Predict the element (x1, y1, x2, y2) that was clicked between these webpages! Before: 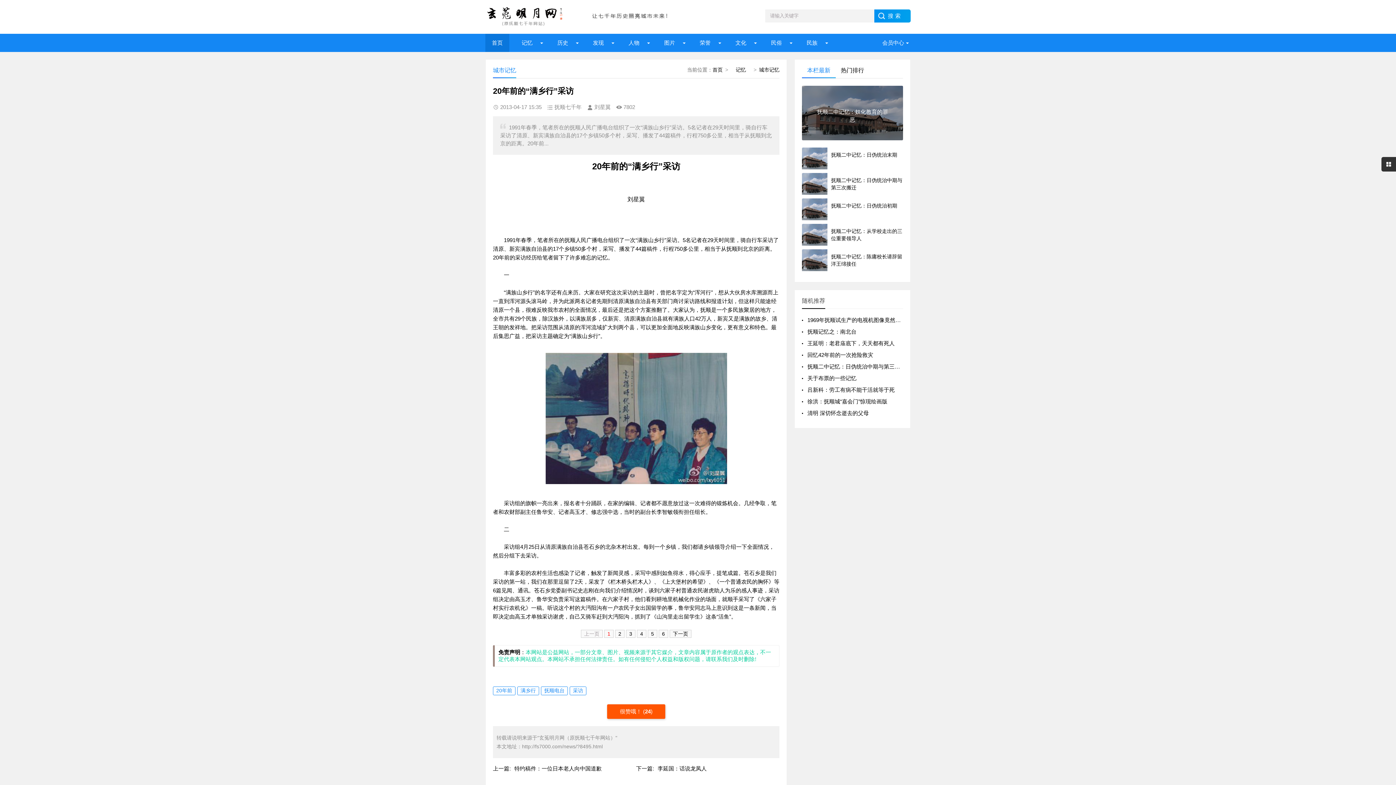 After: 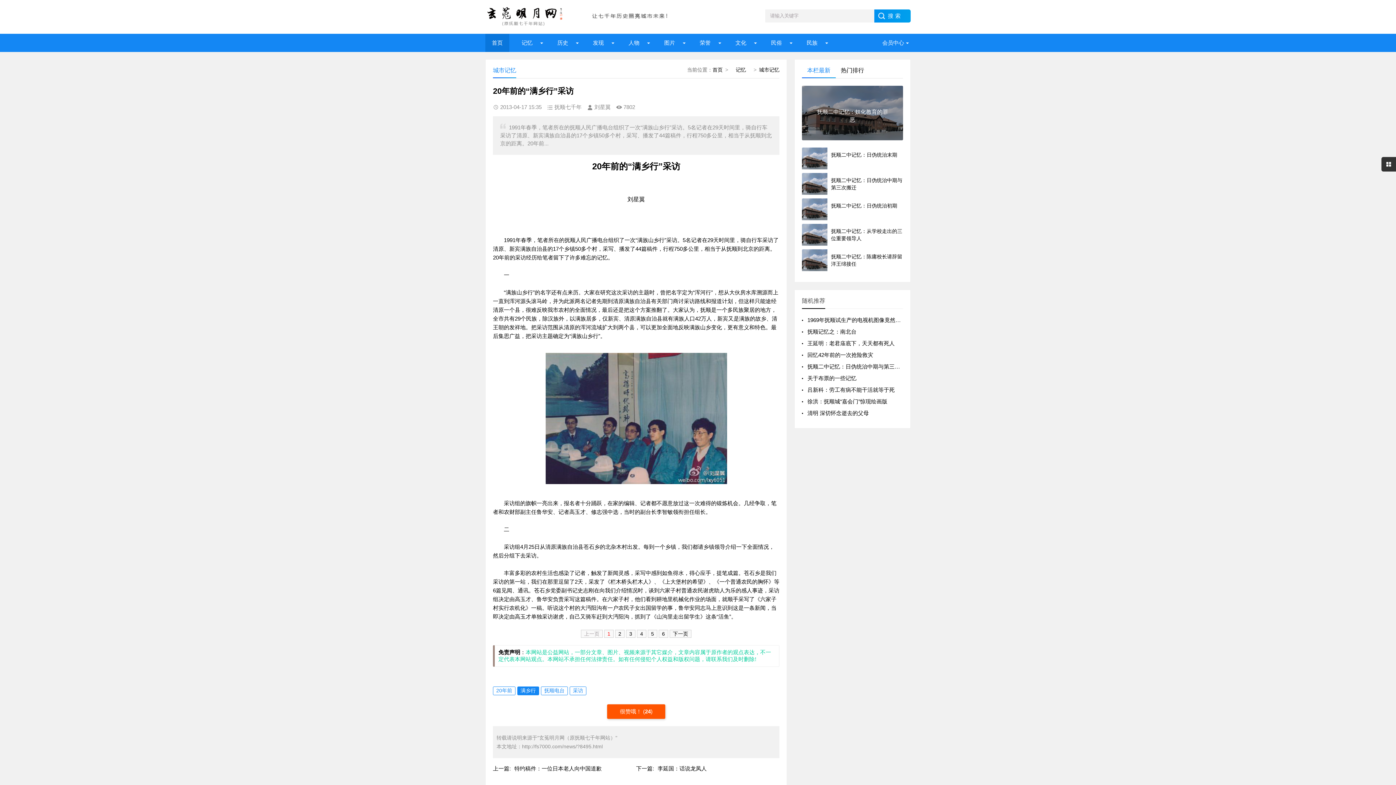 Action: bbox: (517, 686, 539, 695) label: 满乡行